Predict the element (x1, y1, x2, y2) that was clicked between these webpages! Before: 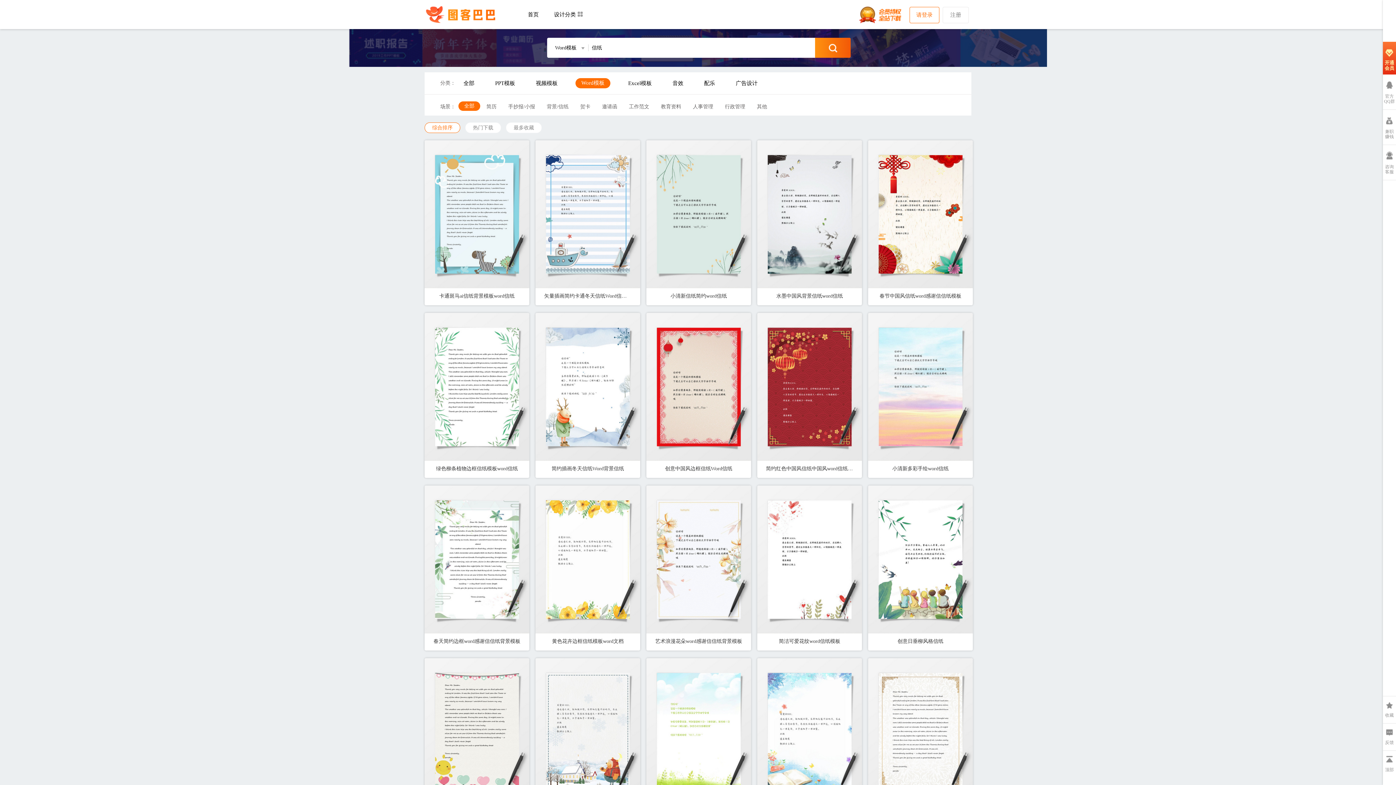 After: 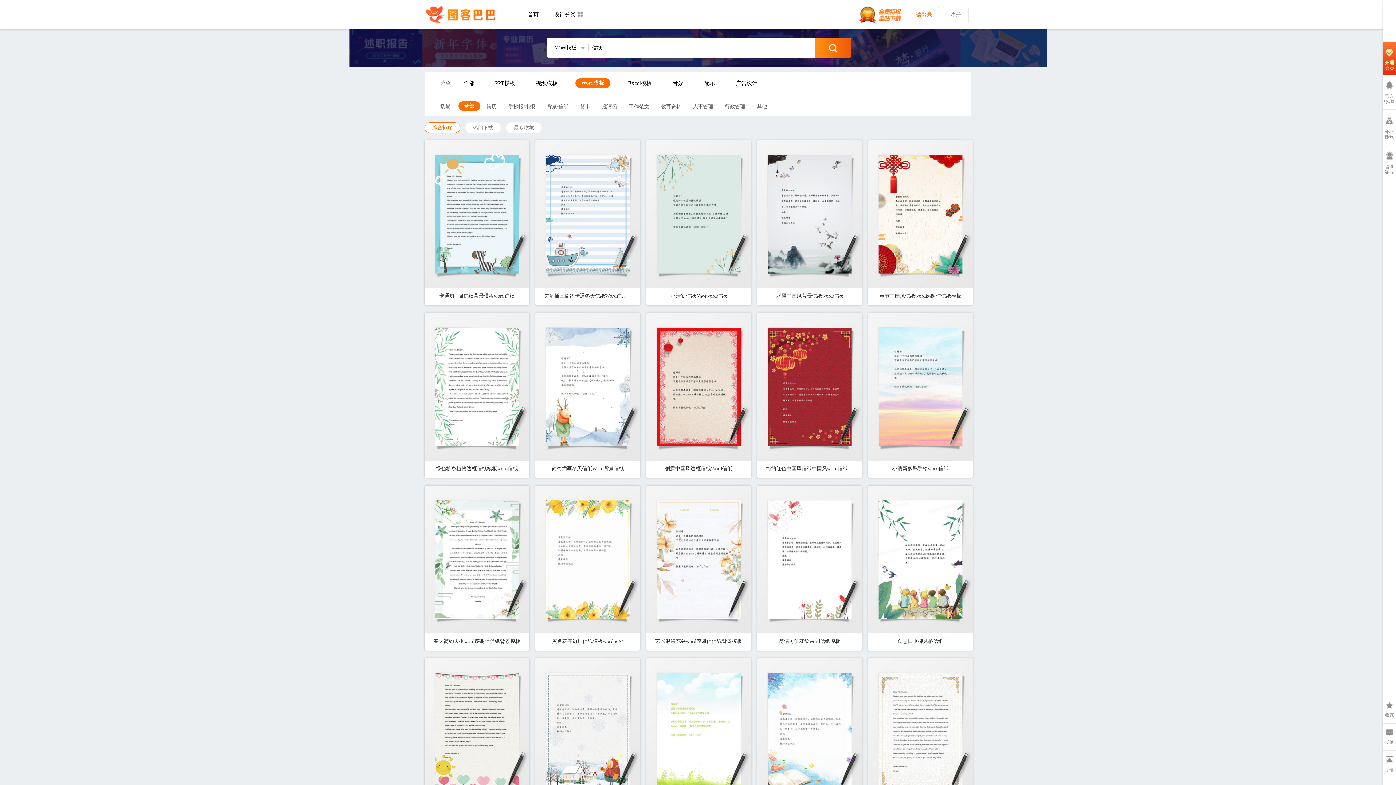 Action: bbox: (856, 0, 907, 29)